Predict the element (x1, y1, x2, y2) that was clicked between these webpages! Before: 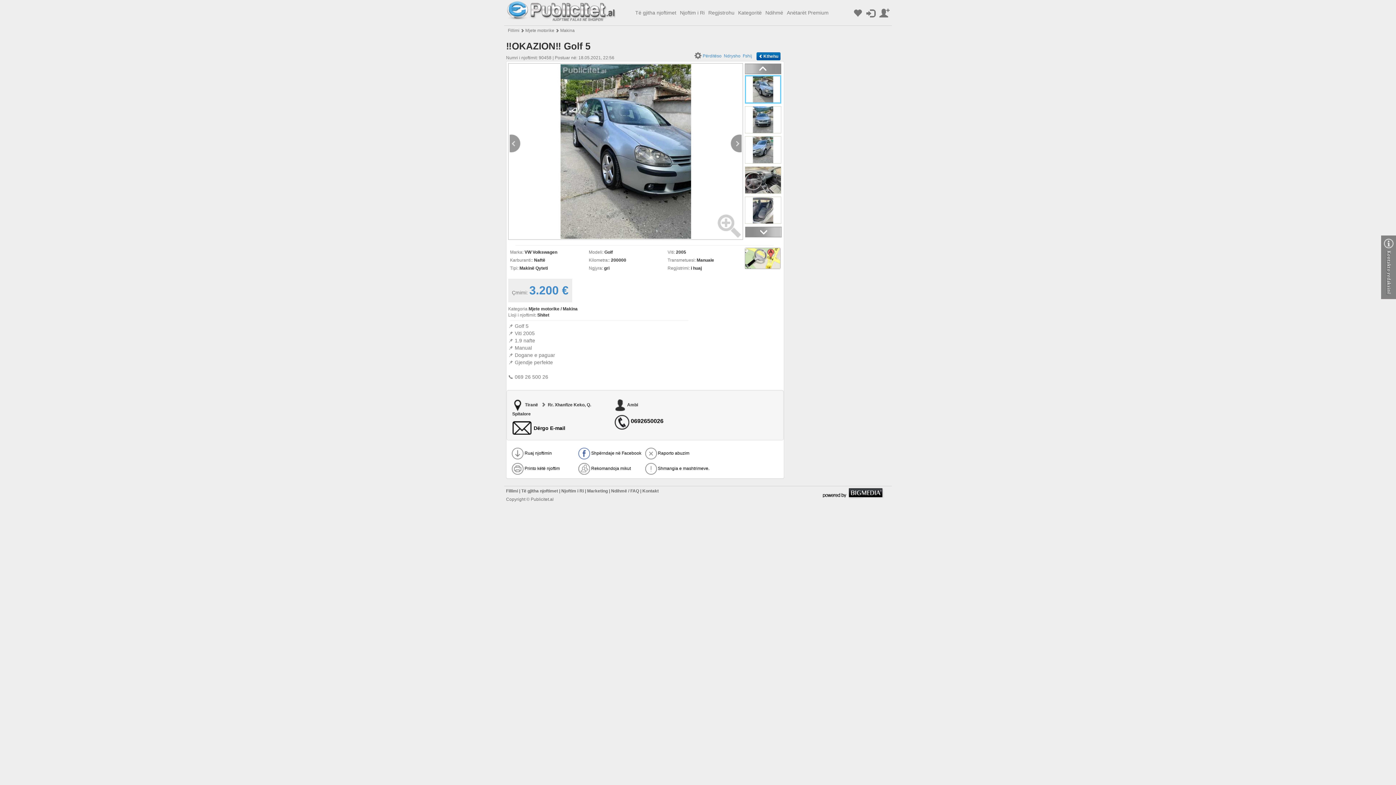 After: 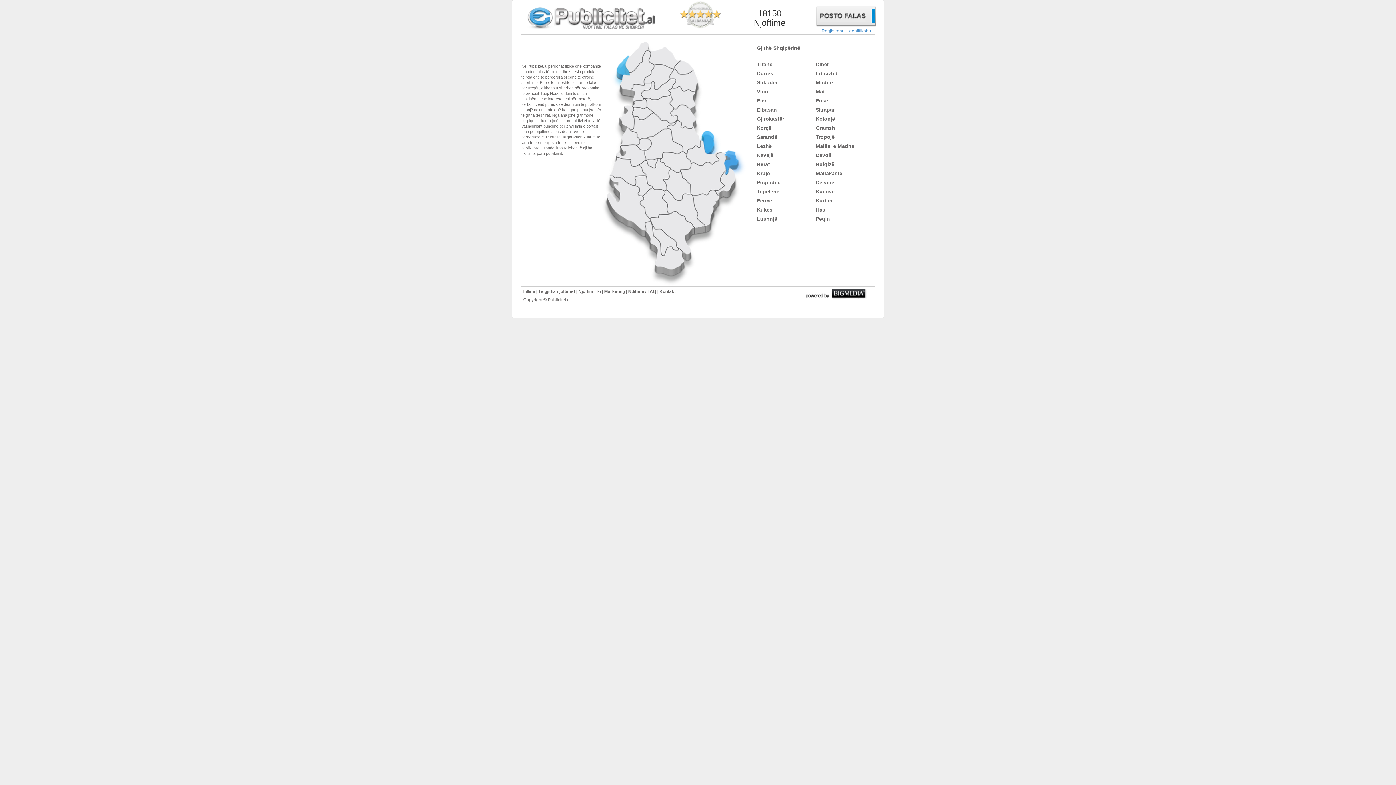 Action: bbox: (506, 0, 631, 21)